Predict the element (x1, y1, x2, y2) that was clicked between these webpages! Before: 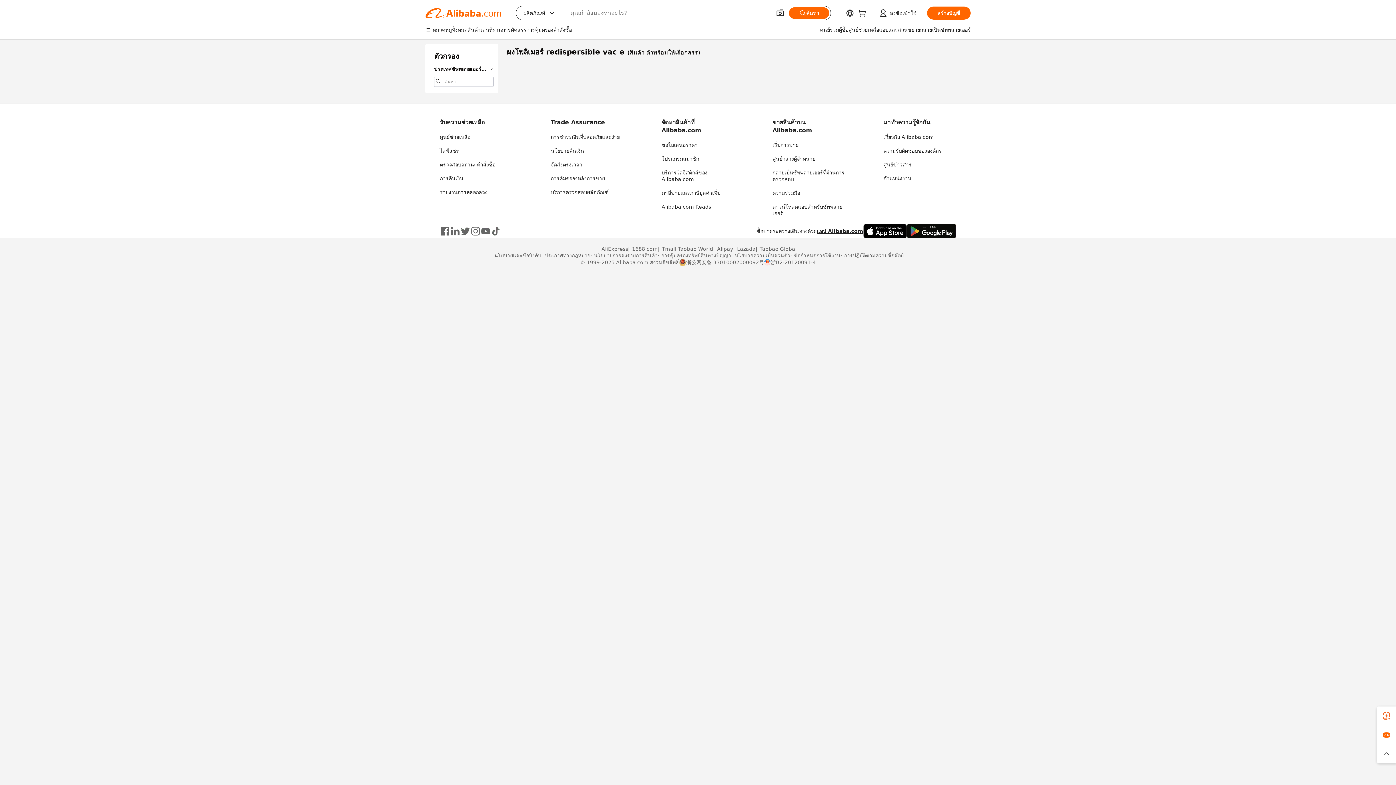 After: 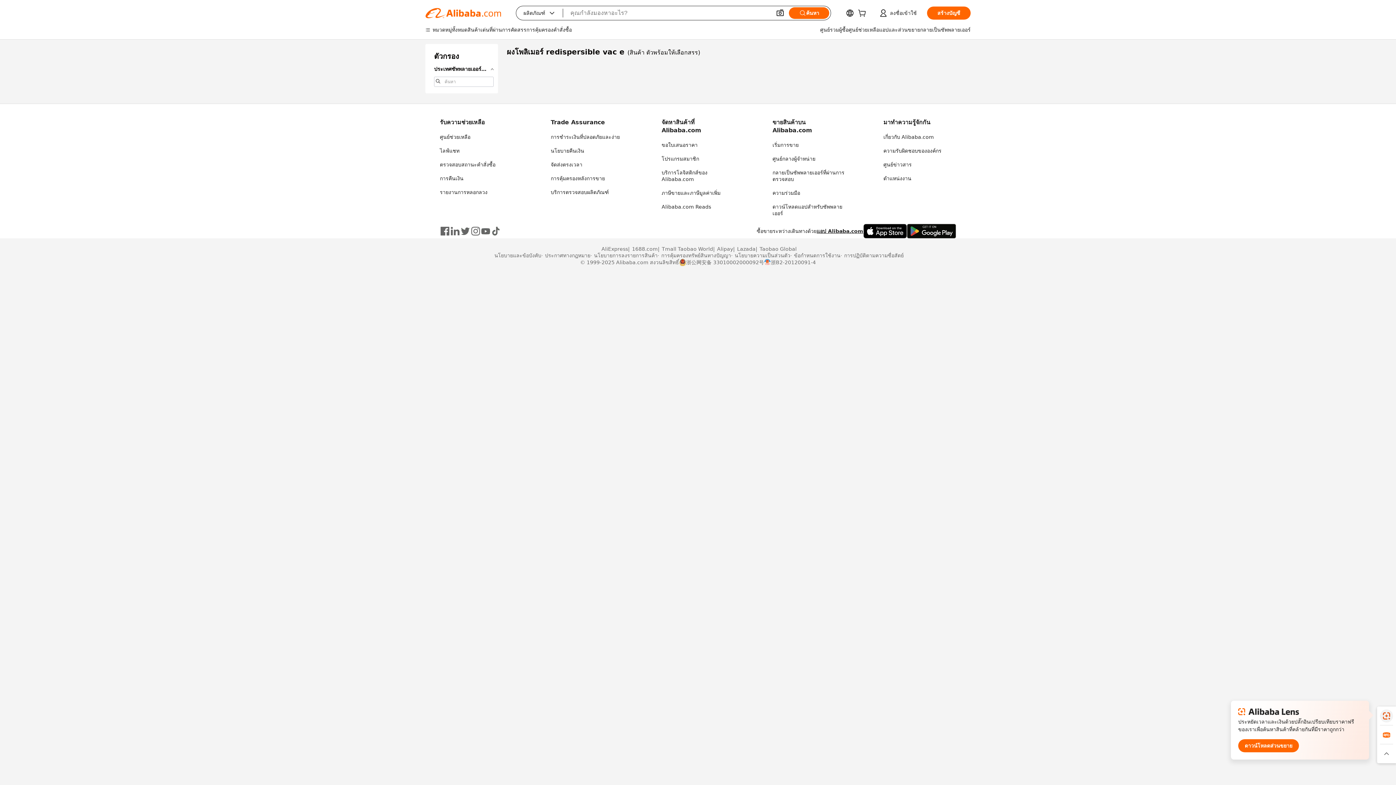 Action: bbox: (1377, 706, 1396, 725)